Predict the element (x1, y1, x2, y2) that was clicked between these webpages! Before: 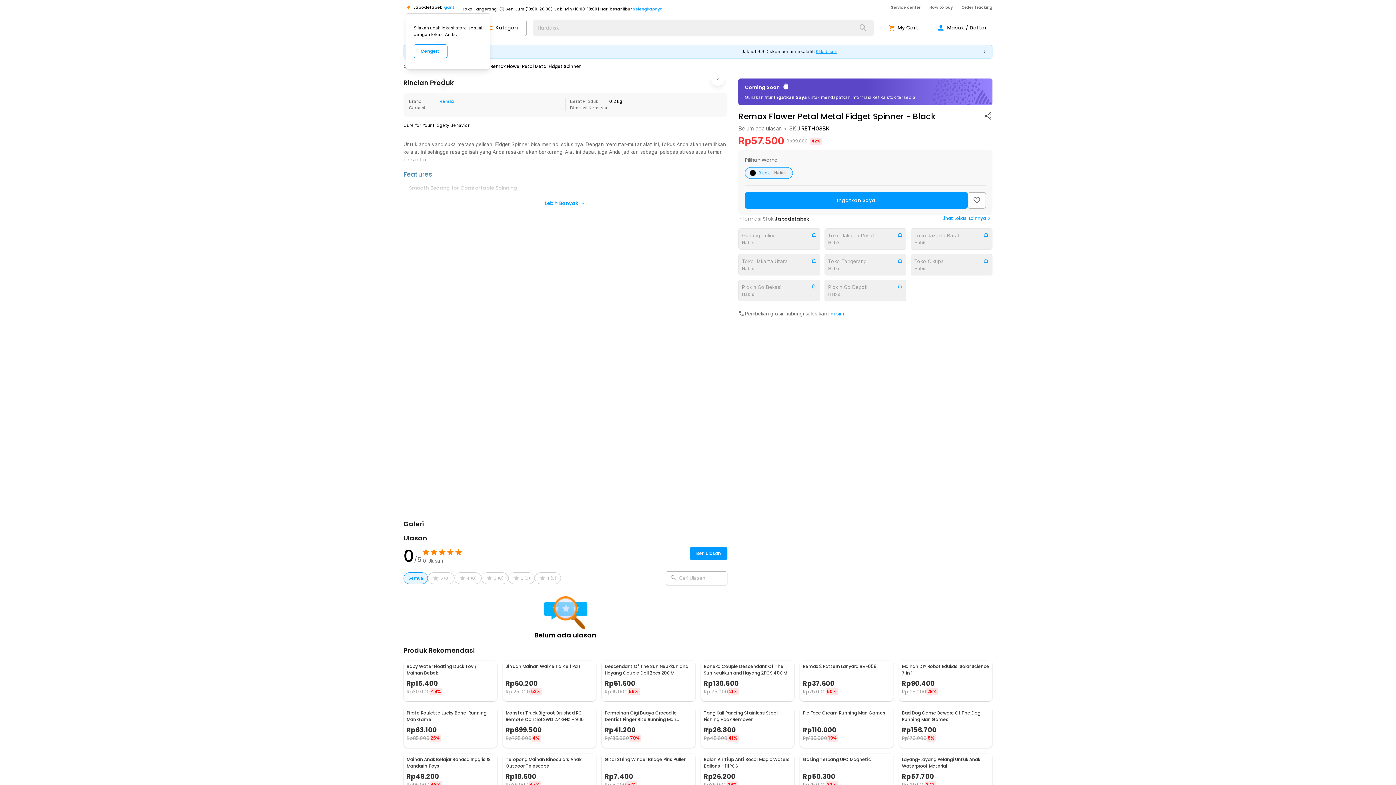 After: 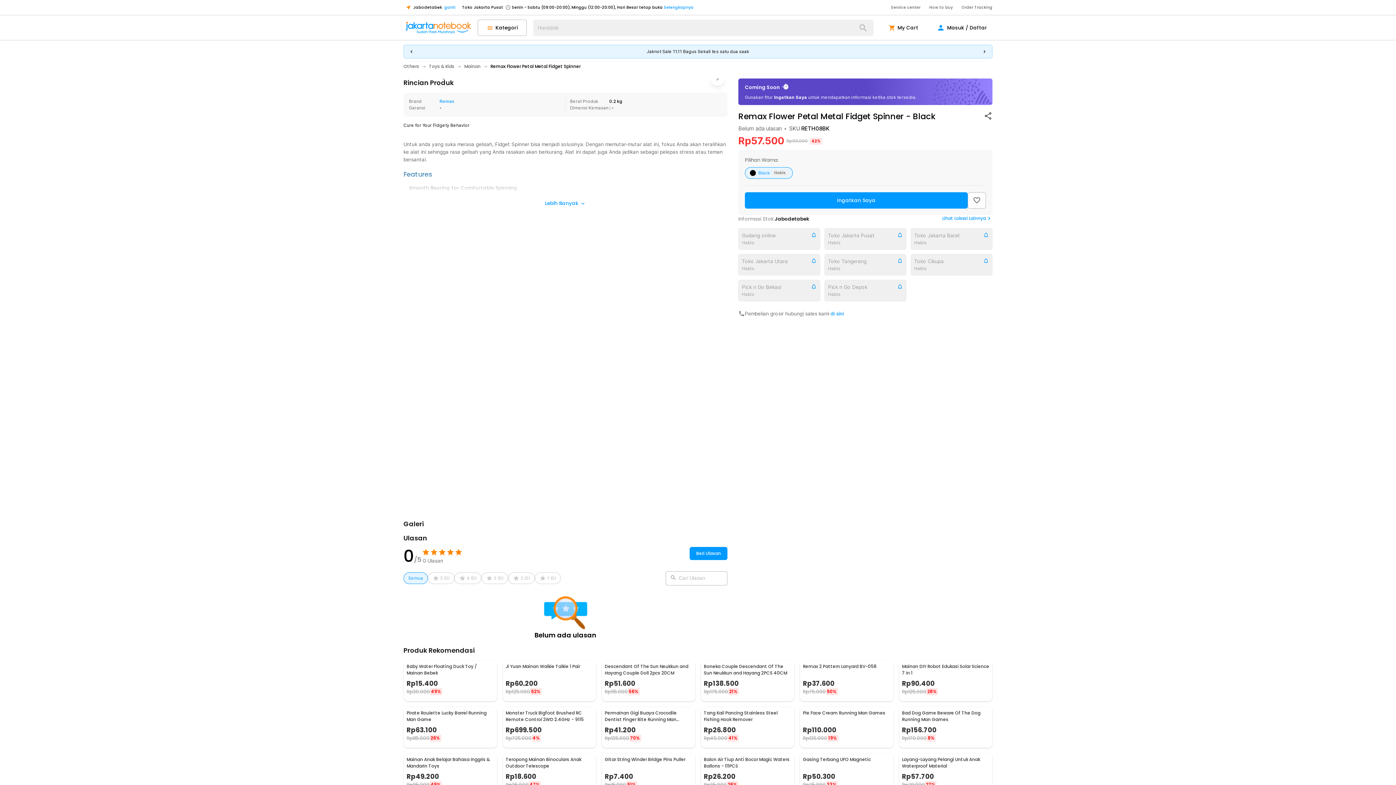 Action: label: Mengerti bbox: (413, 44, 447, 58)